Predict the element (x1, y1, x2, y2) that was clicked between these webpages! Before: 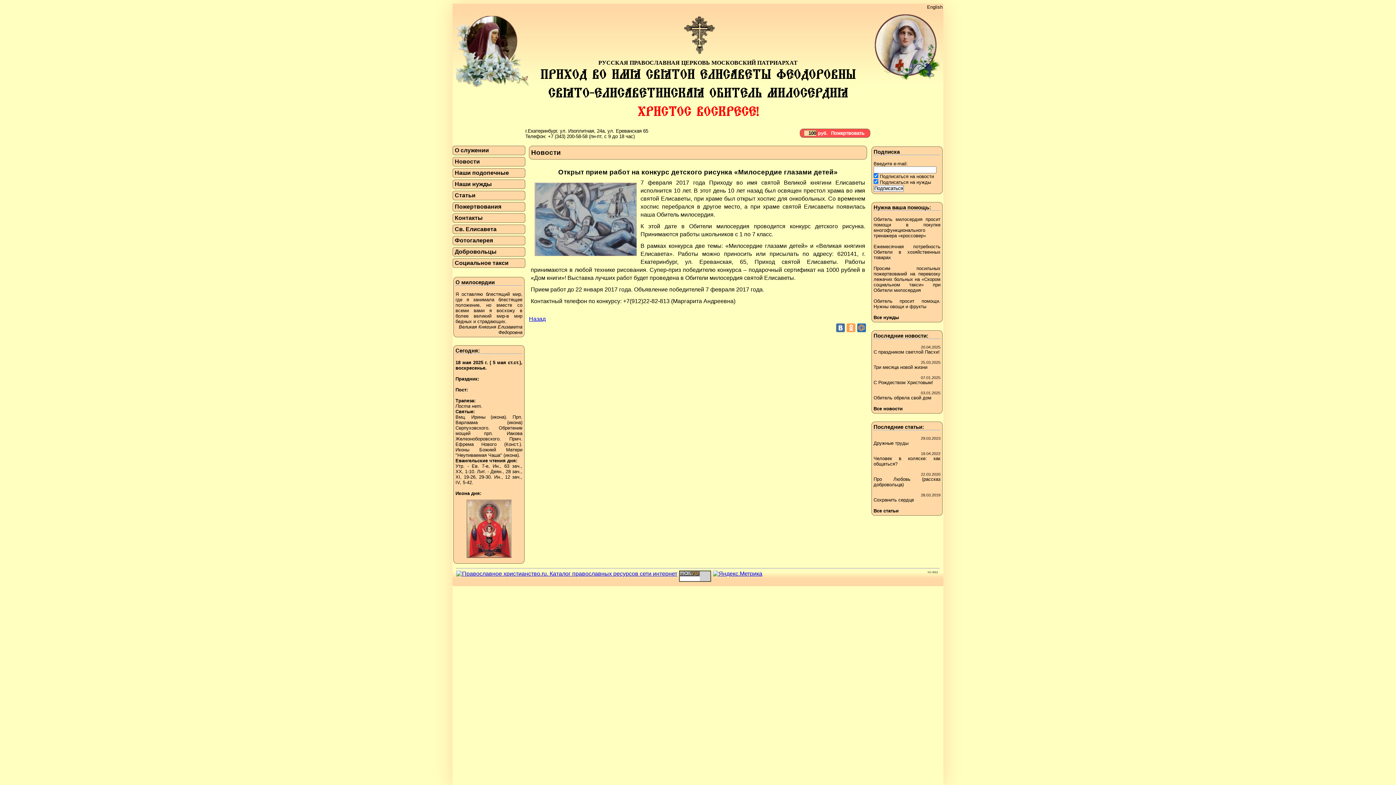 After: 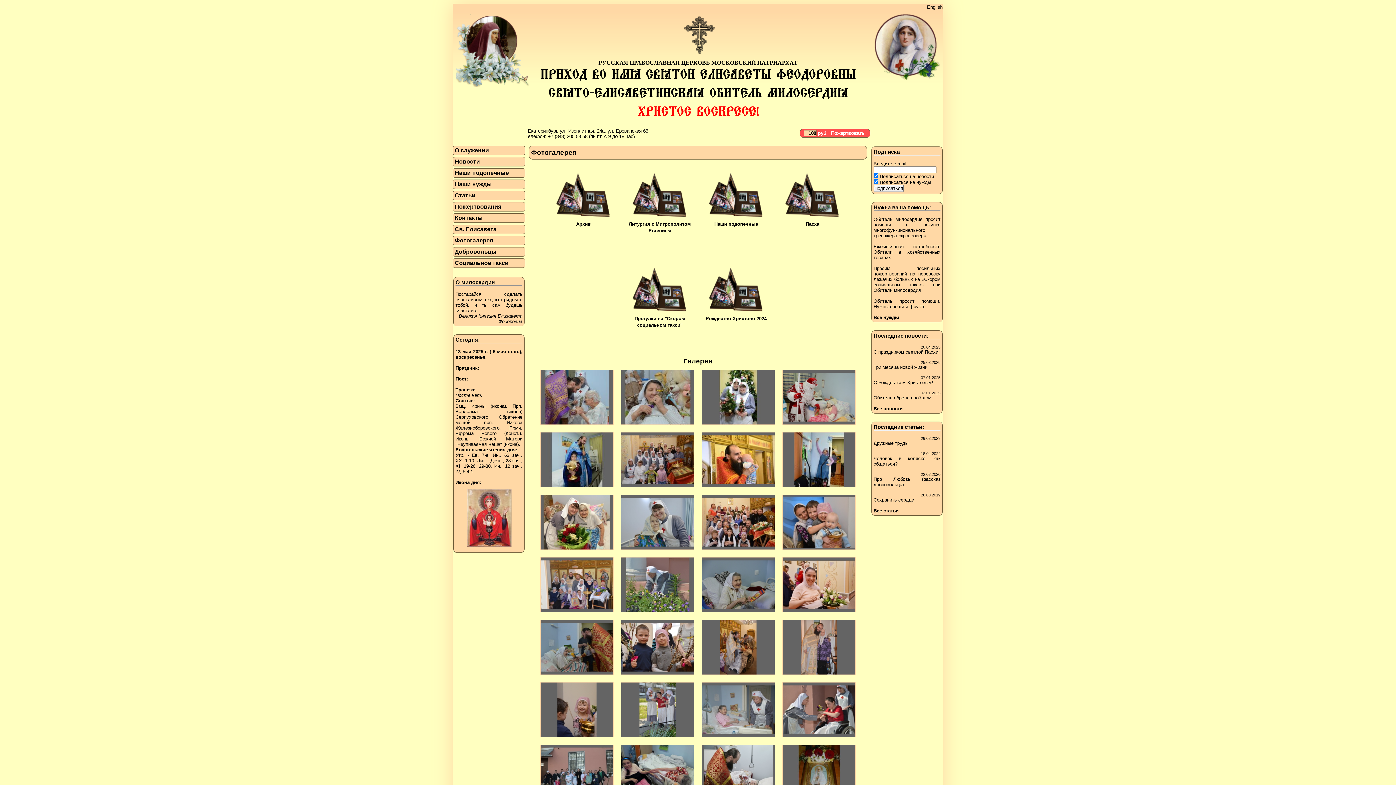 Action: bbox: (454, 237, 523, 244) label: Фотогалерея